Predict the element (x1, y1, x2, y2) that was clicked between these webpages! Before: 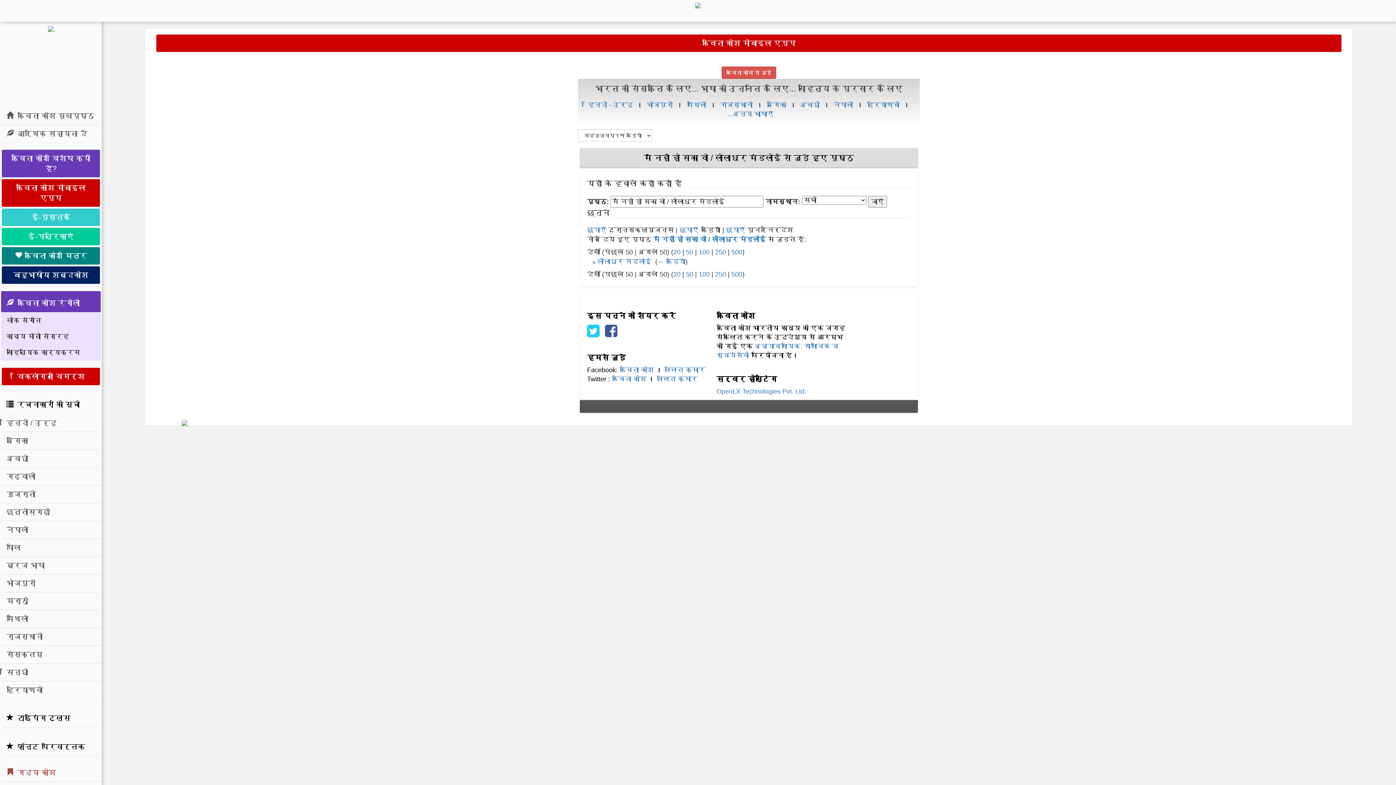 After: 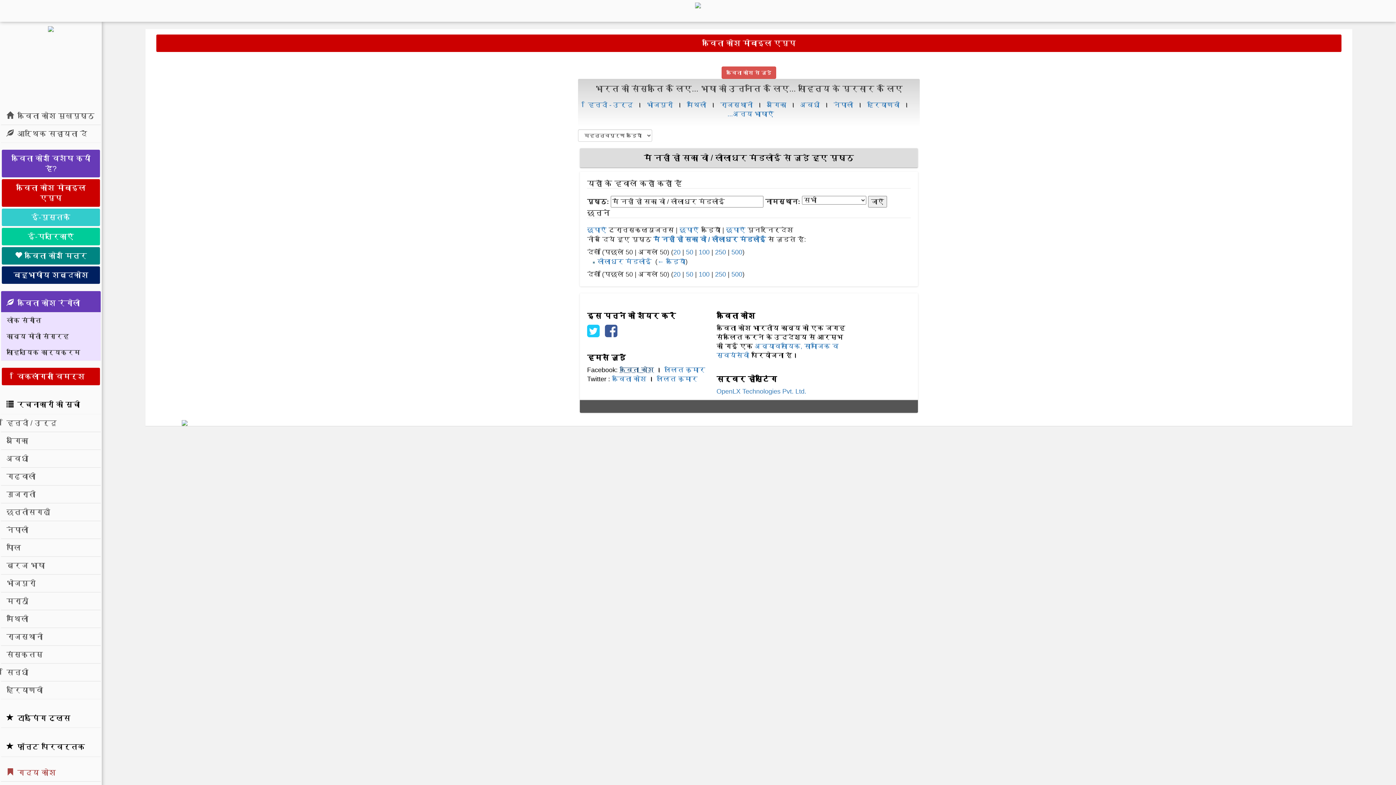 Action: bbox: (619, 366, 654, 373) label: कविता कोश